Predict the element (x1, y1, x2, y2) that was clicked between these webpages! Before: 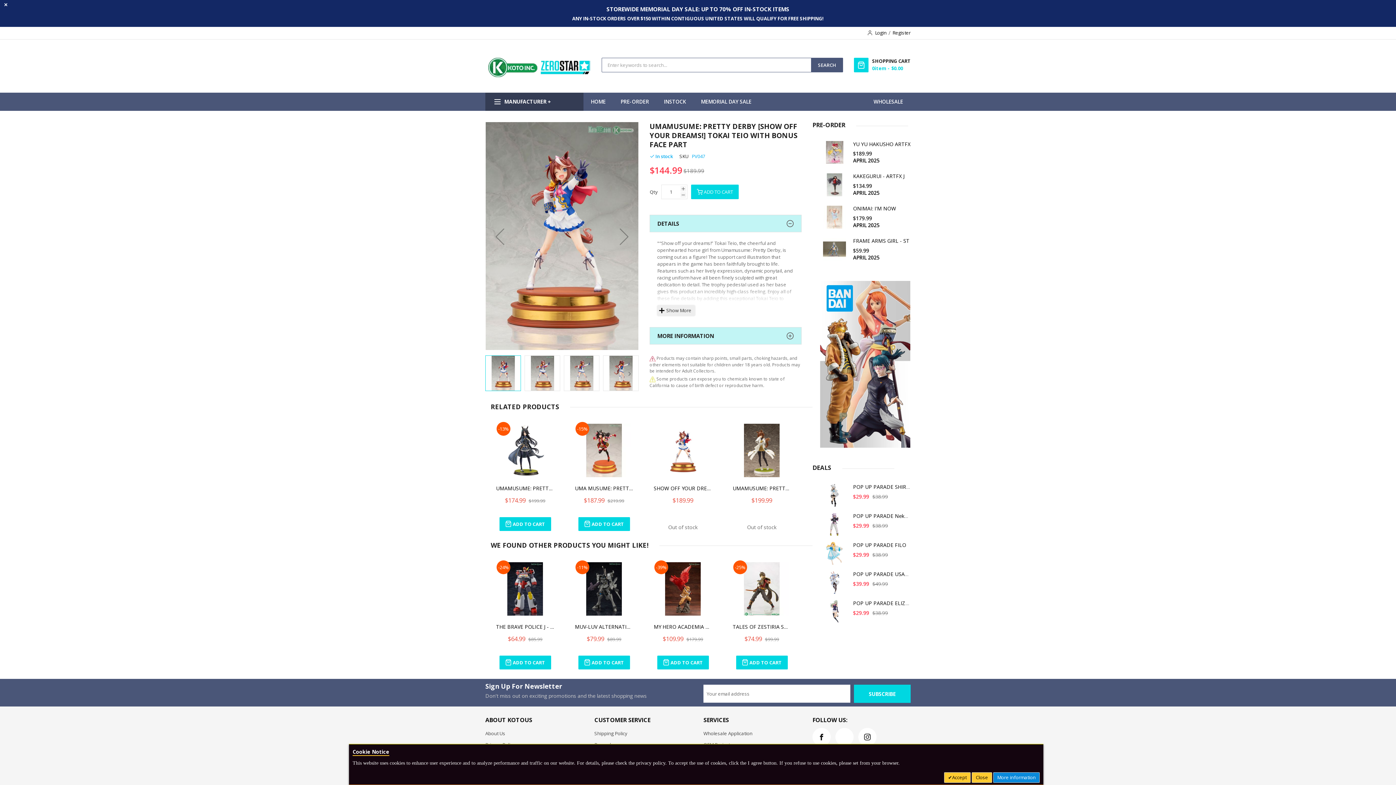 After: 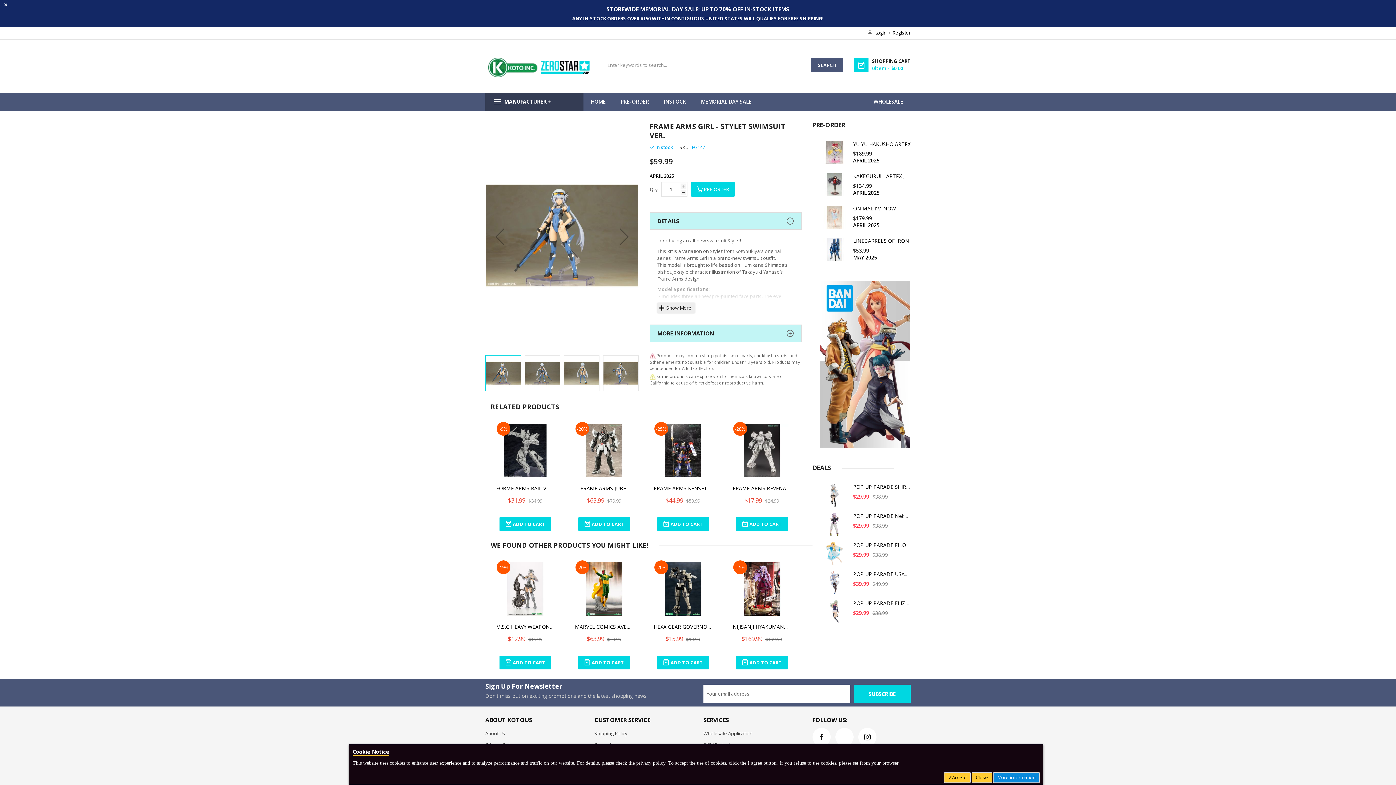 Action: bbox: (853, 237, 909, 244) label: FRAME ARMS GIRL - ST